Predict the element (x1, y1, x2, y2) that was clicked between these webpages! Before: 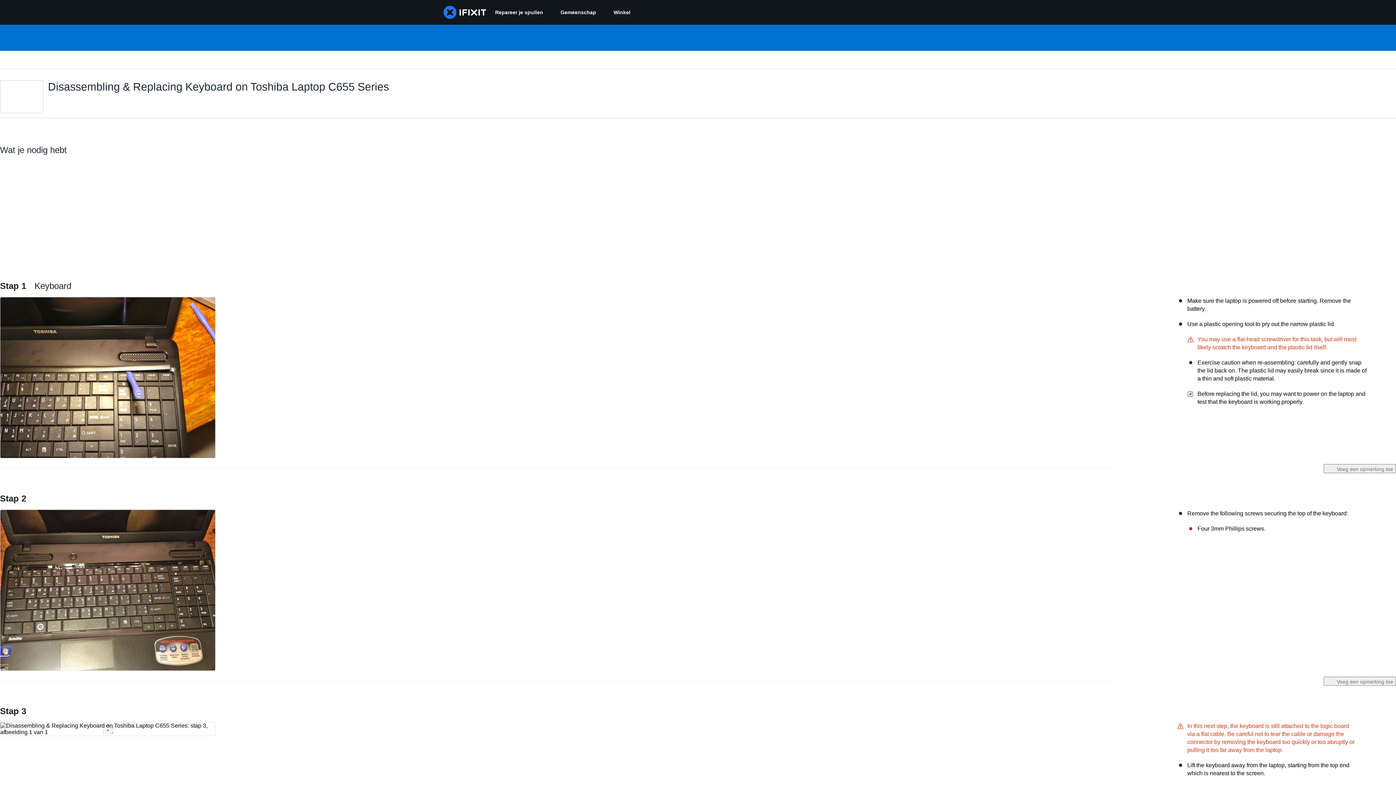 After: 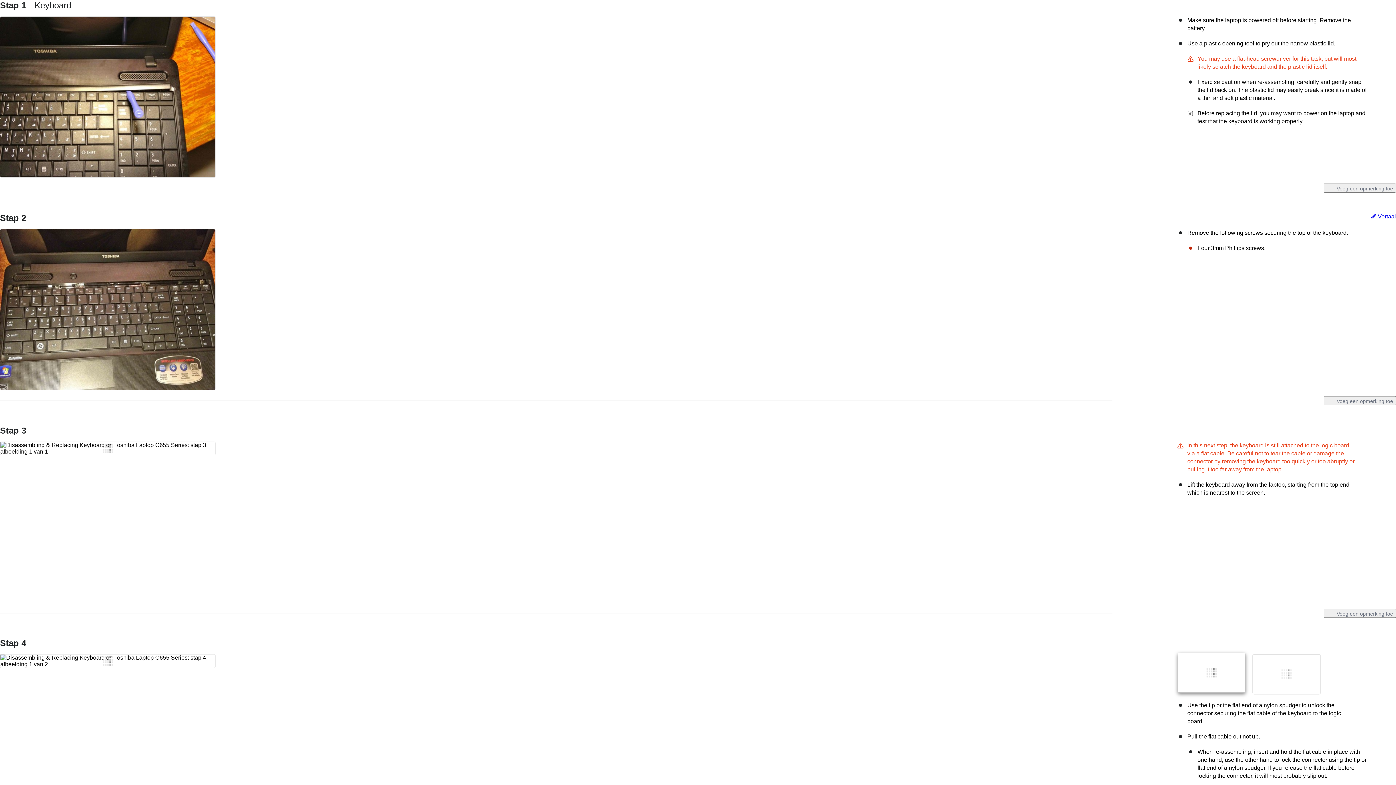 Action: bbox: (0, 280, 71, 290) label: Stap 1 Keyboard